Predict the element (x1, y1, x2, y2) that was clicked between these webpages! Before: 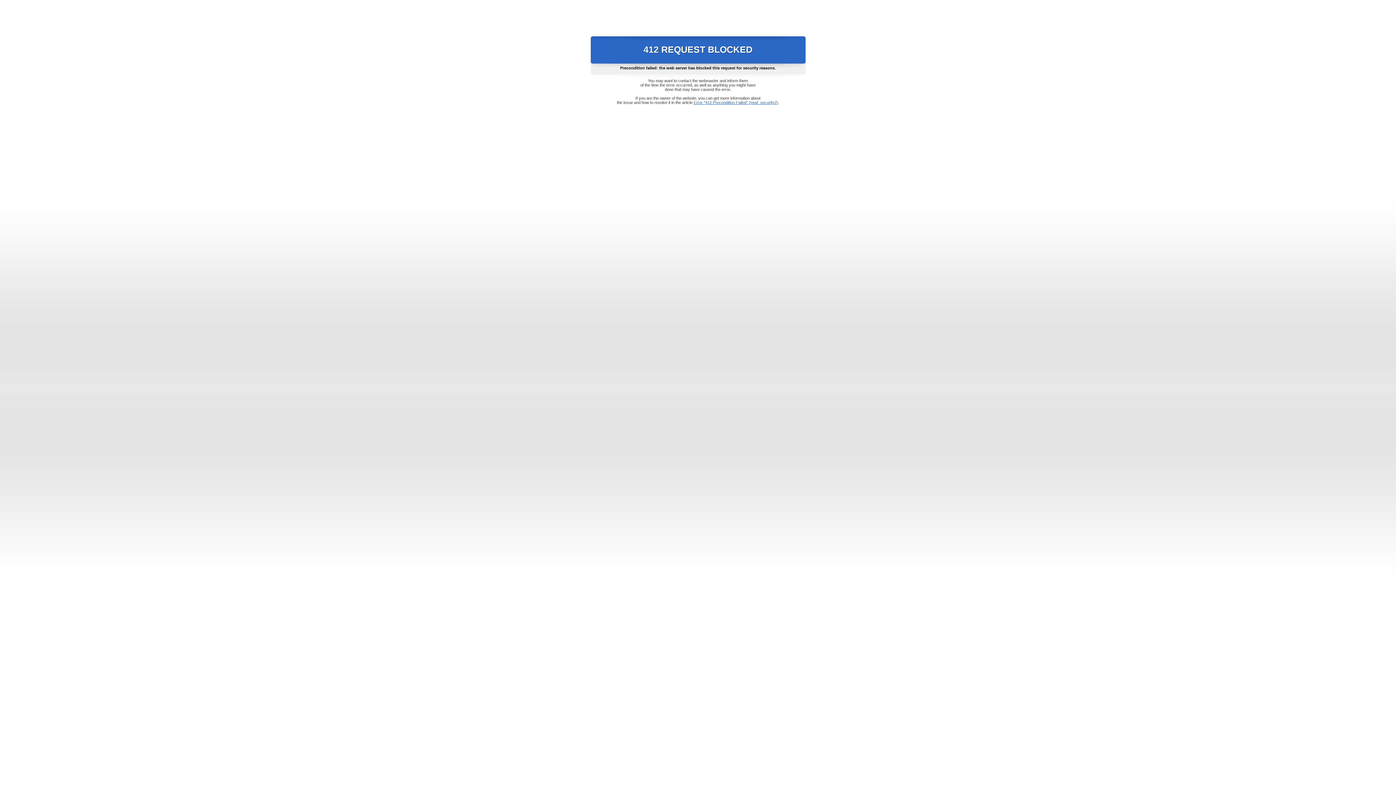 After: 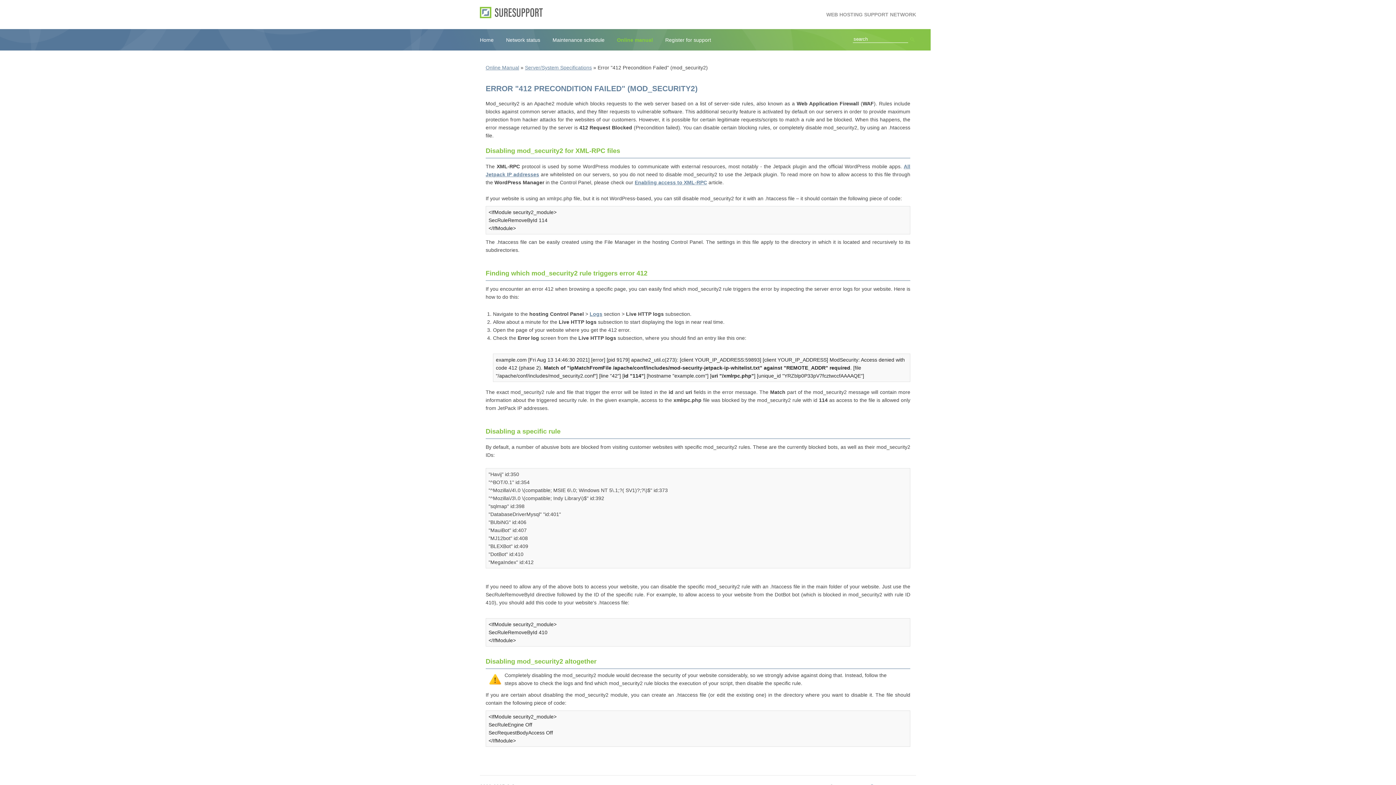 Action: bbox: (693, 100, 778, 104) label: Error "412 Precondition Failed" (mod_security2)